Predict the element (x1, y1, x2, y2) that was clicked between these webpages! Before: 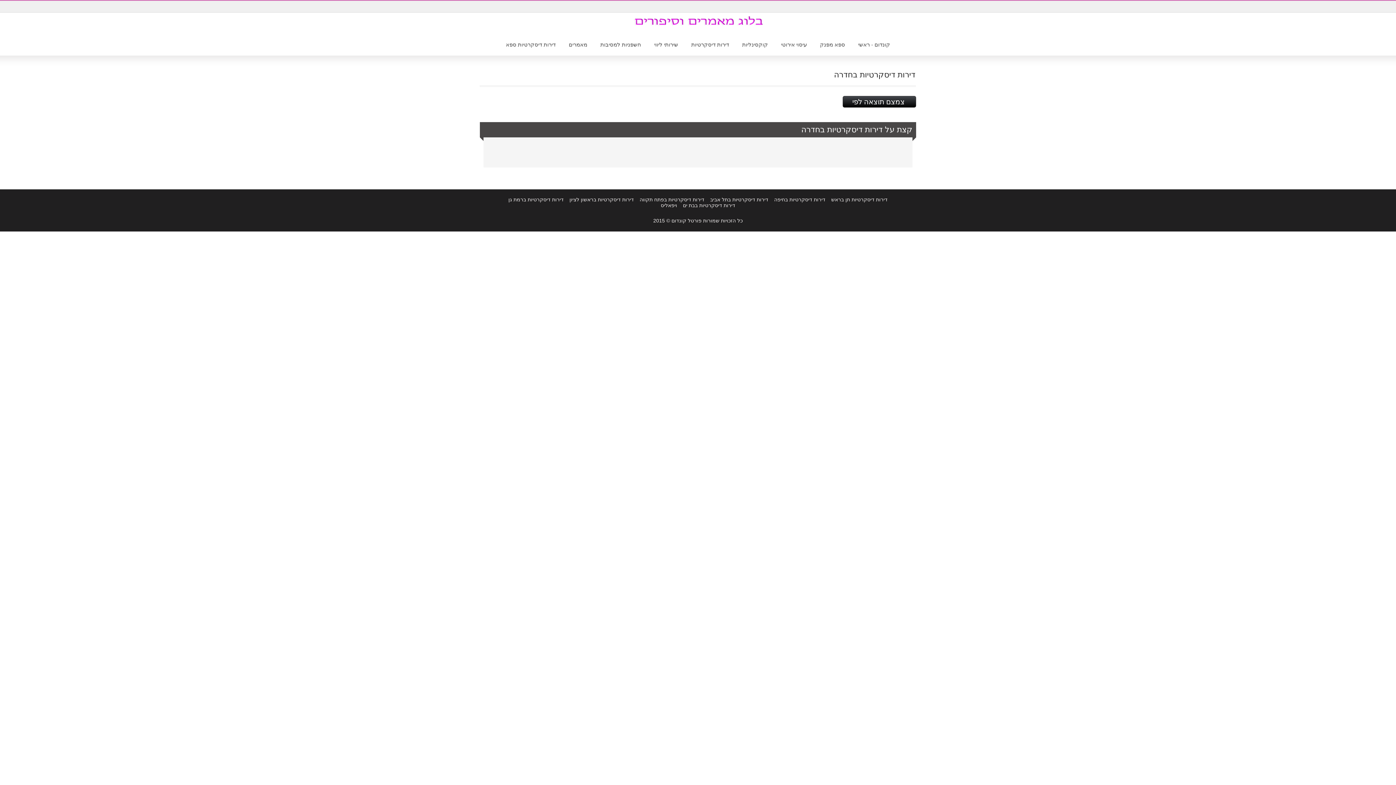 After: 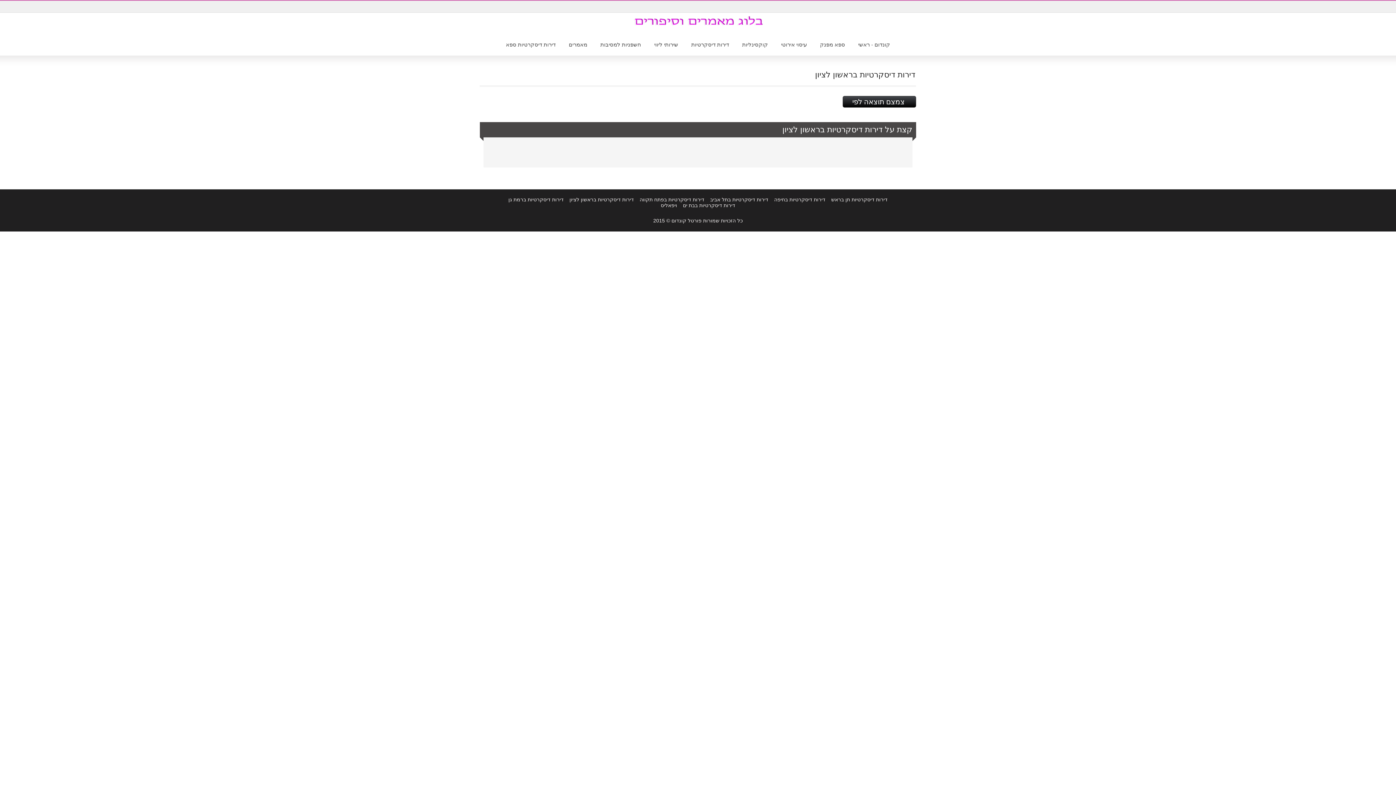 Action: label: דירות דיסקרטיות בראשון לציון bbox: (569, 196, 634, 202)